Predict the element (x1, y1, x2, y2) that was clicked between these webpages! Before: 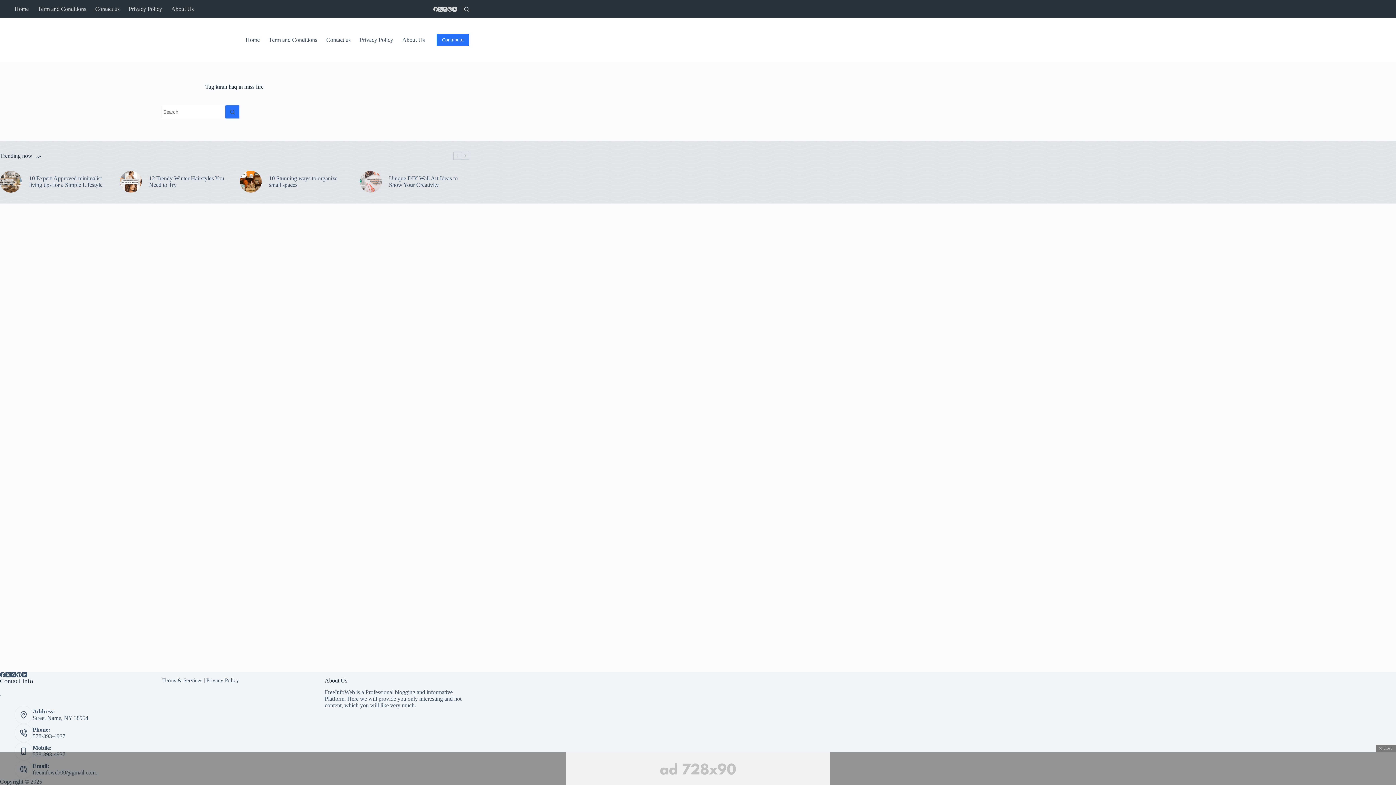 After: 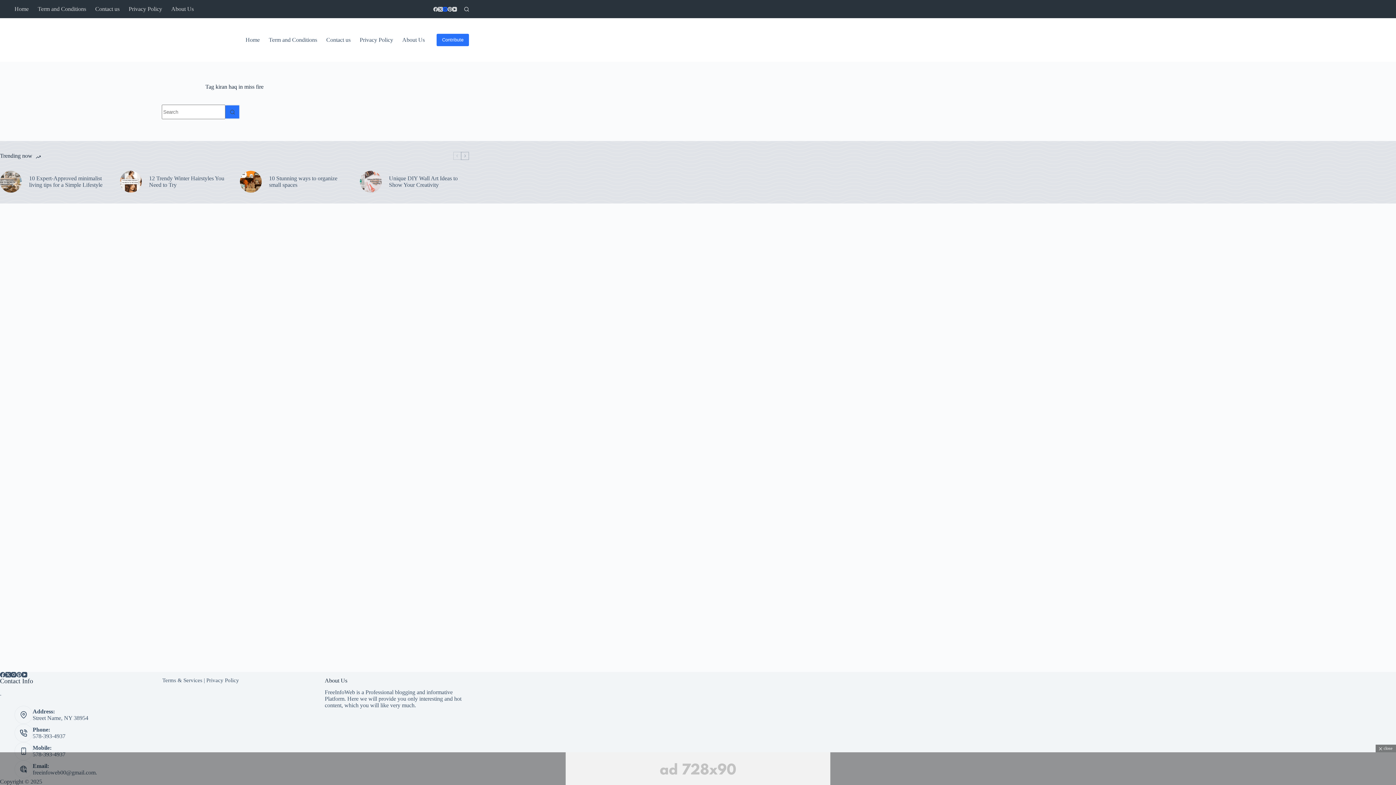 Action: label: Instagram bbox: (442, 6, 447, 11)